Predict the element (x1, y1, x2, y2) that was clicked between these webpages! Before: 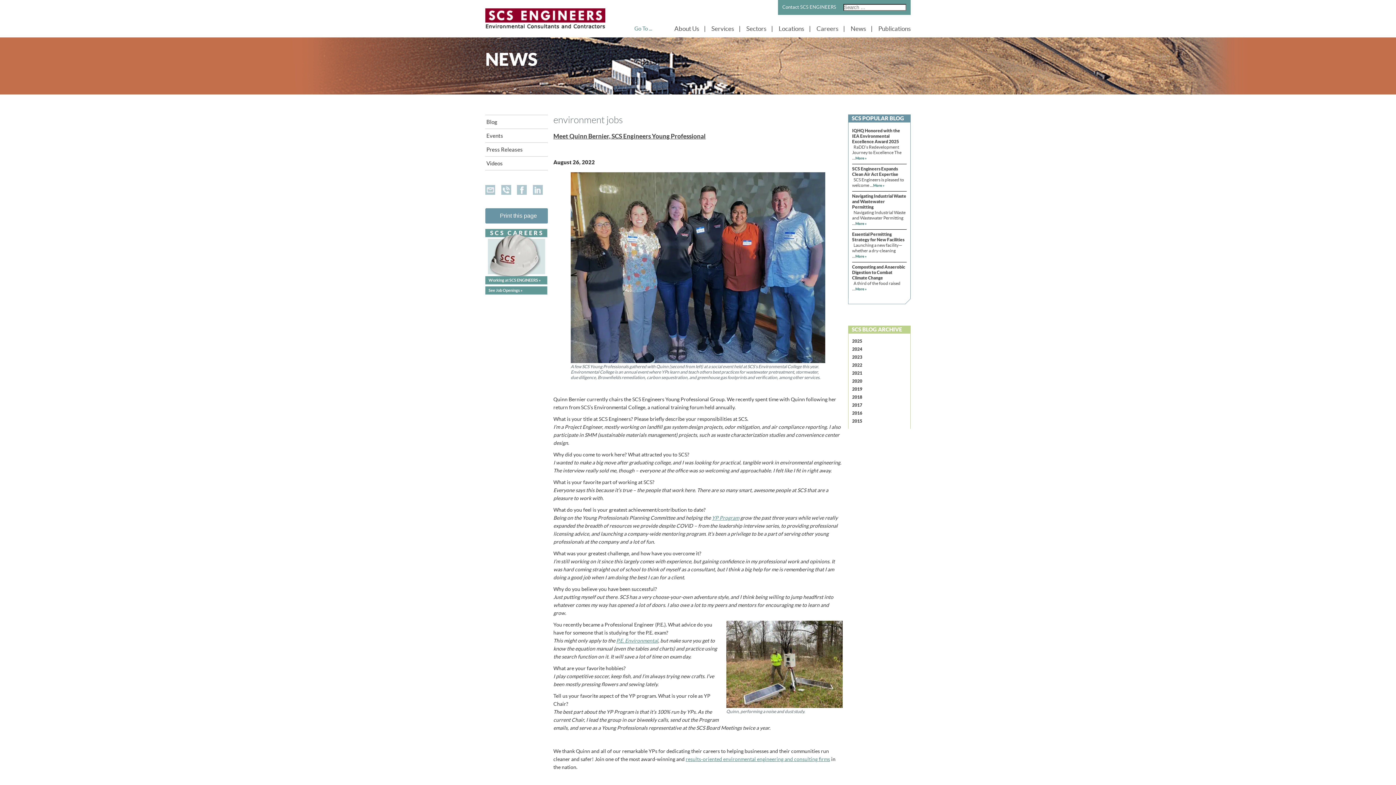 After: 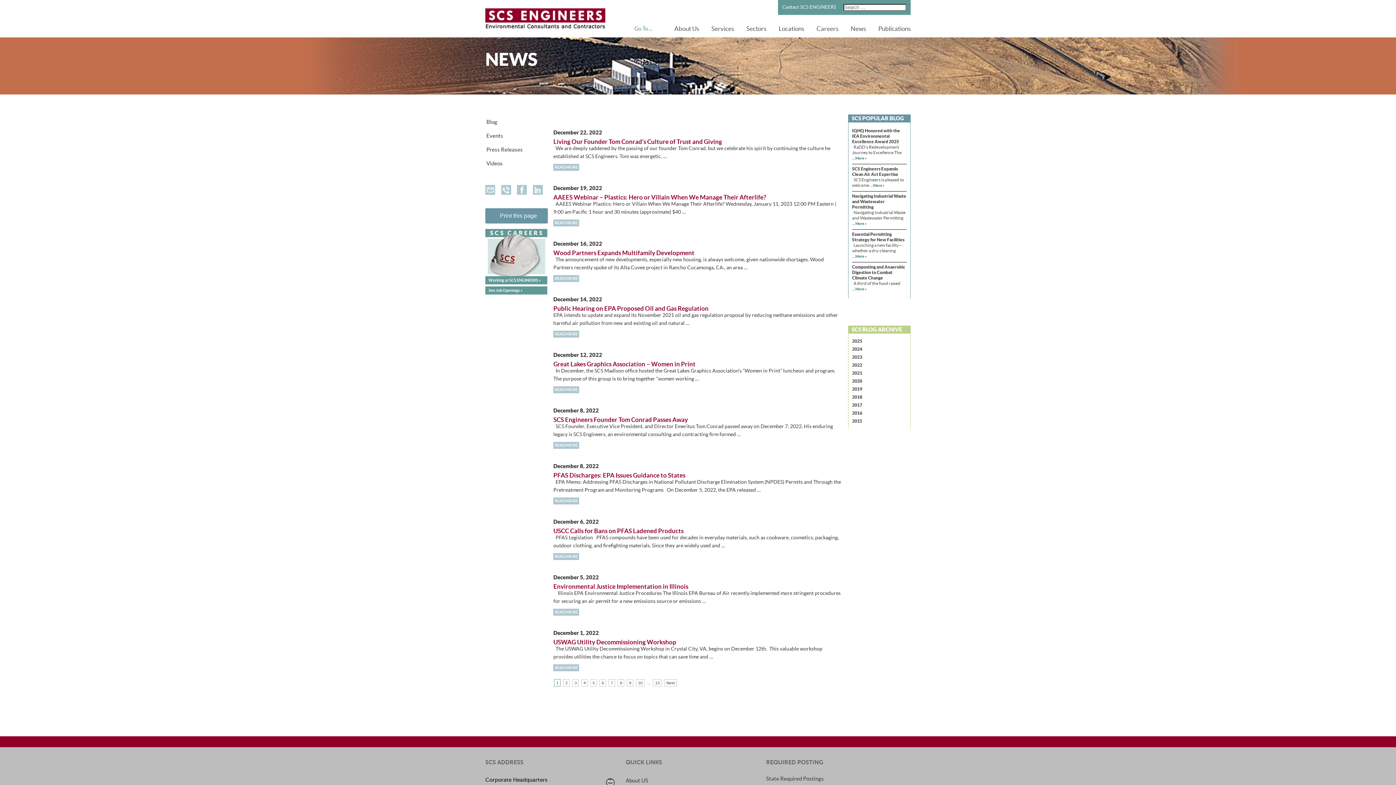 Action: bbox: (852, 362, 862, 367) label: 2022